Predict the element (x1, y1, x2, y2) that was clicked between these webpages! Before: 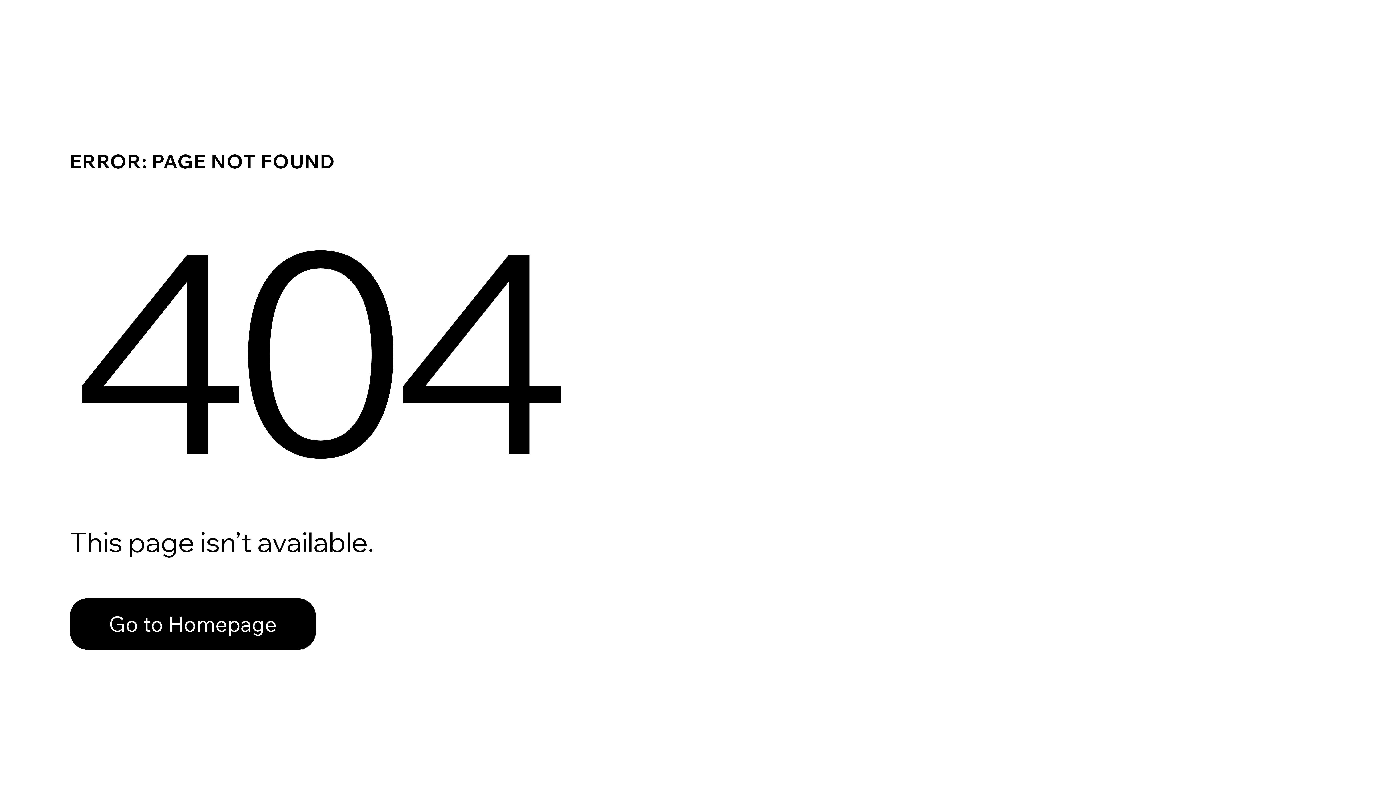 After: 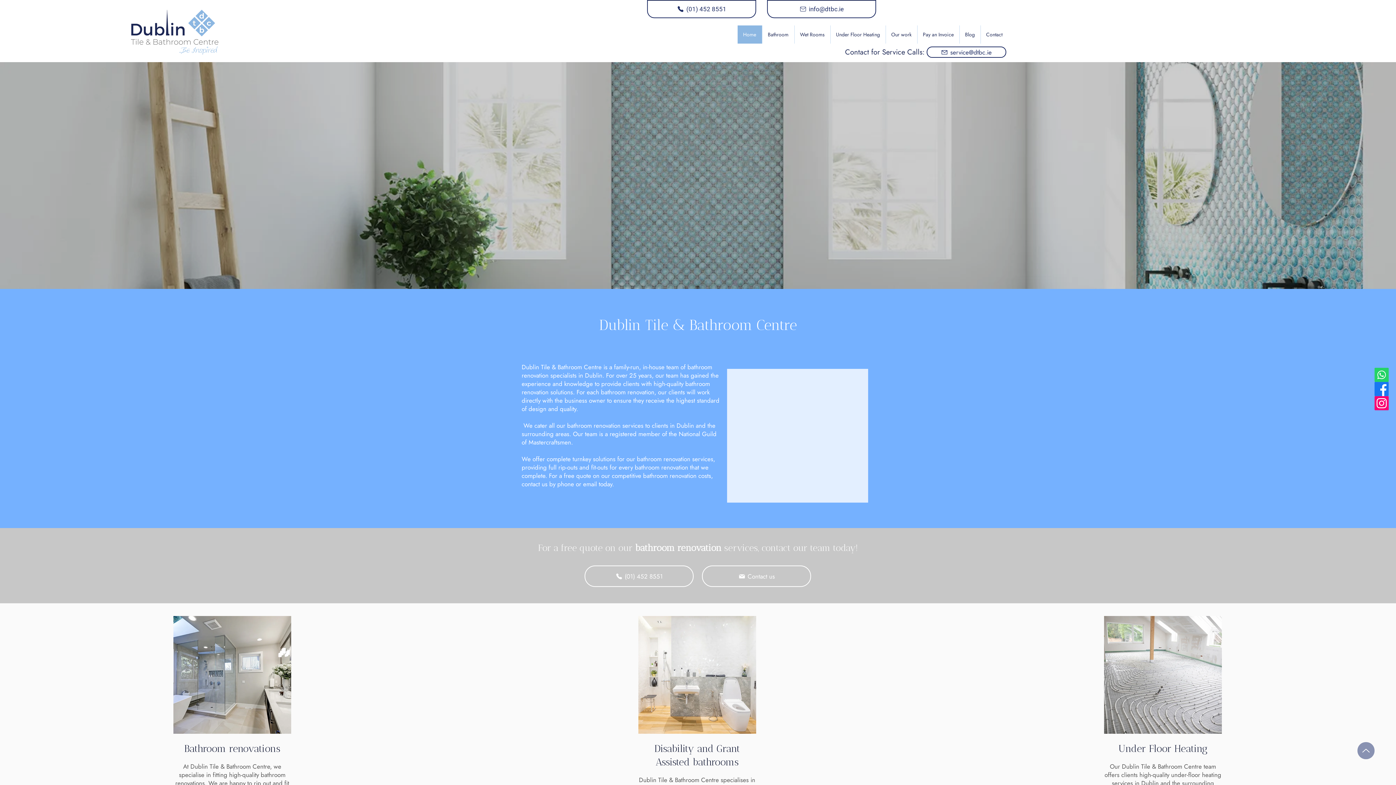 Action: label: Go to Homepage bbox: (69, 598, 316, 650)